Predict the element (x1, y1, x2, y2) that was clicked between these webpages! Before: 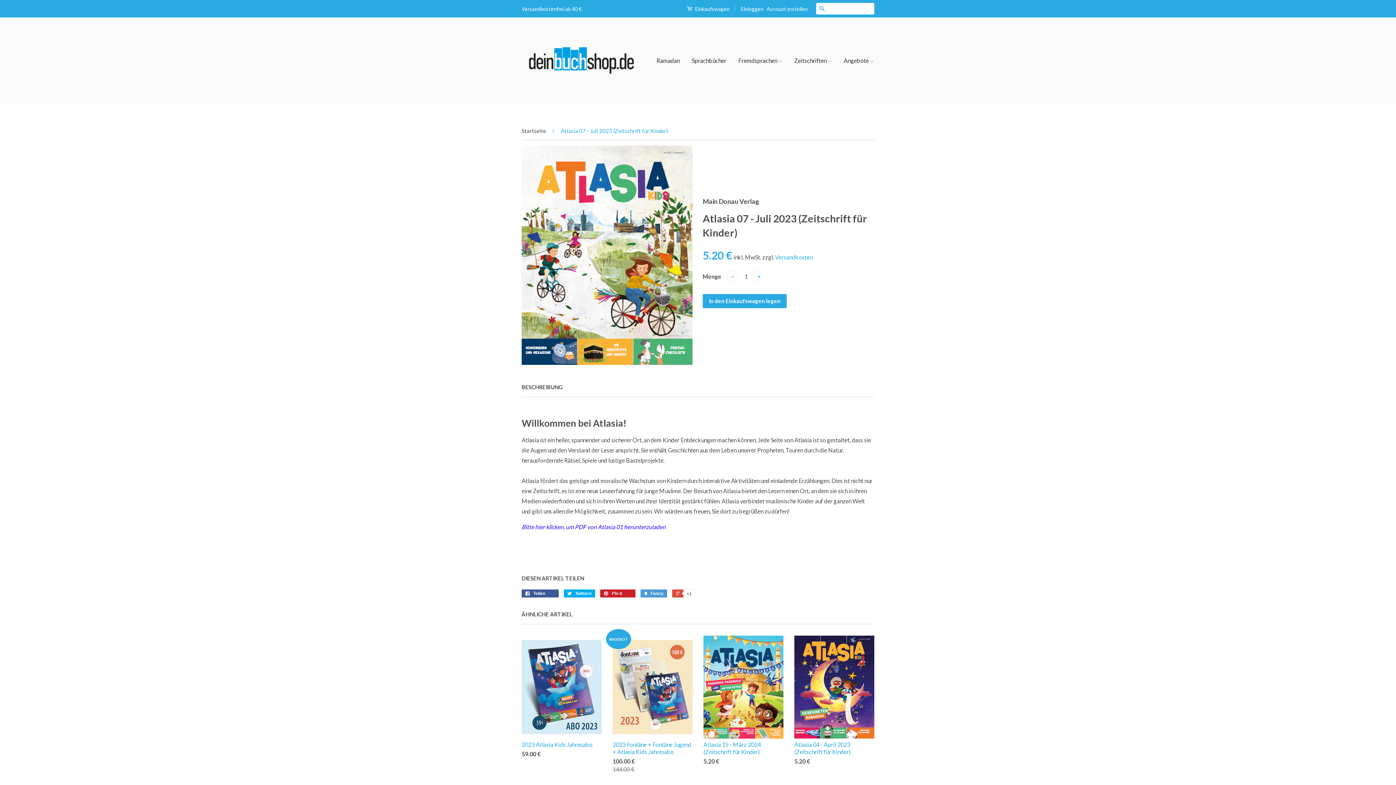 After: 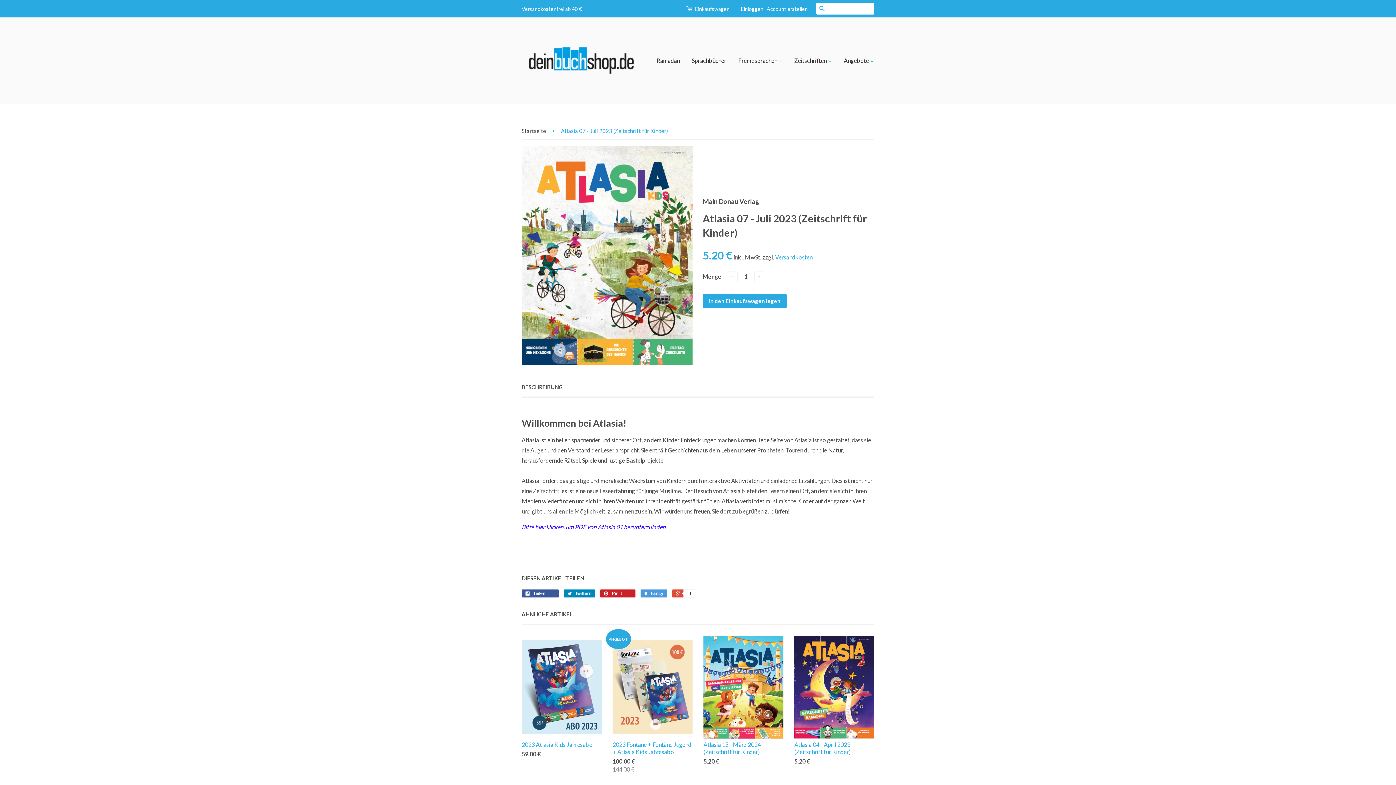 Action: bbox: (564, 589, 595, 597) label:  Twittern